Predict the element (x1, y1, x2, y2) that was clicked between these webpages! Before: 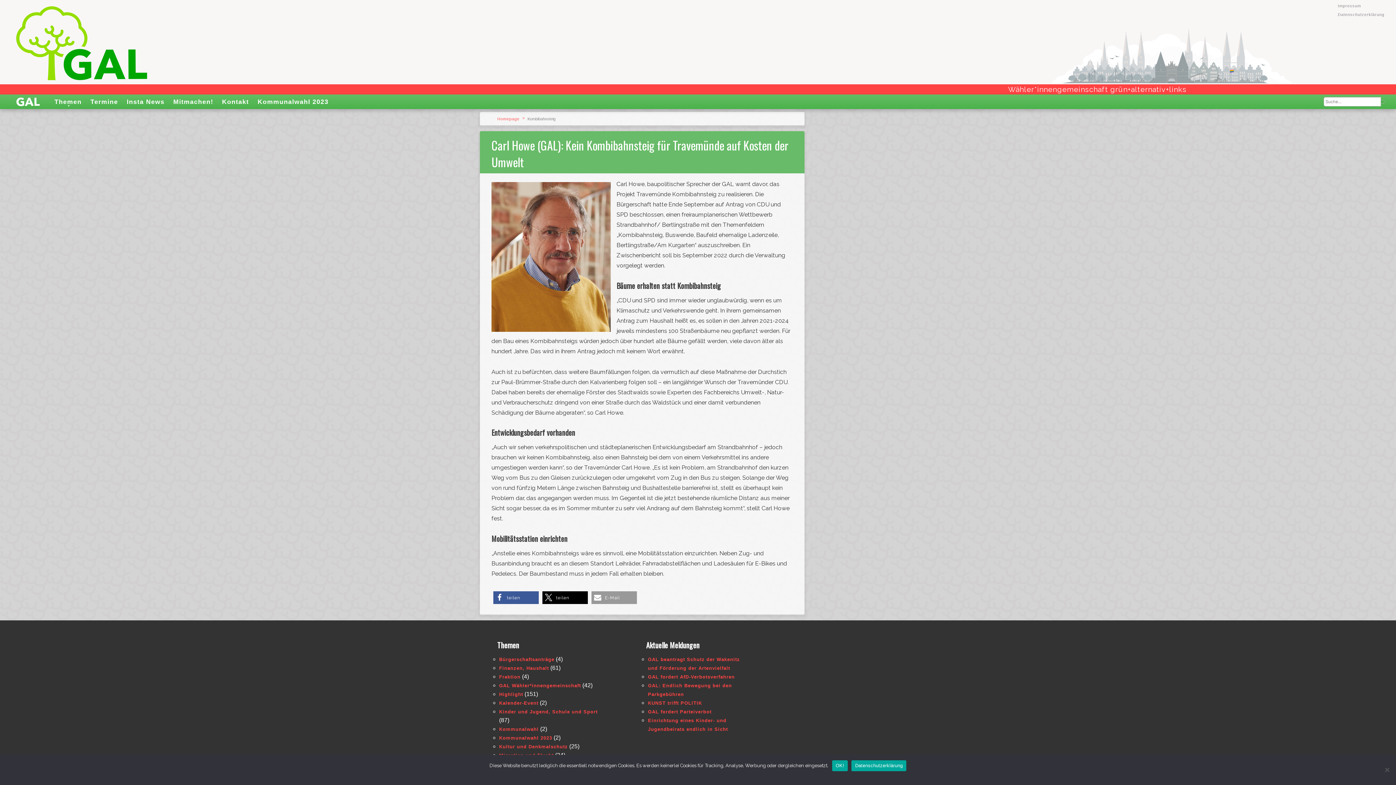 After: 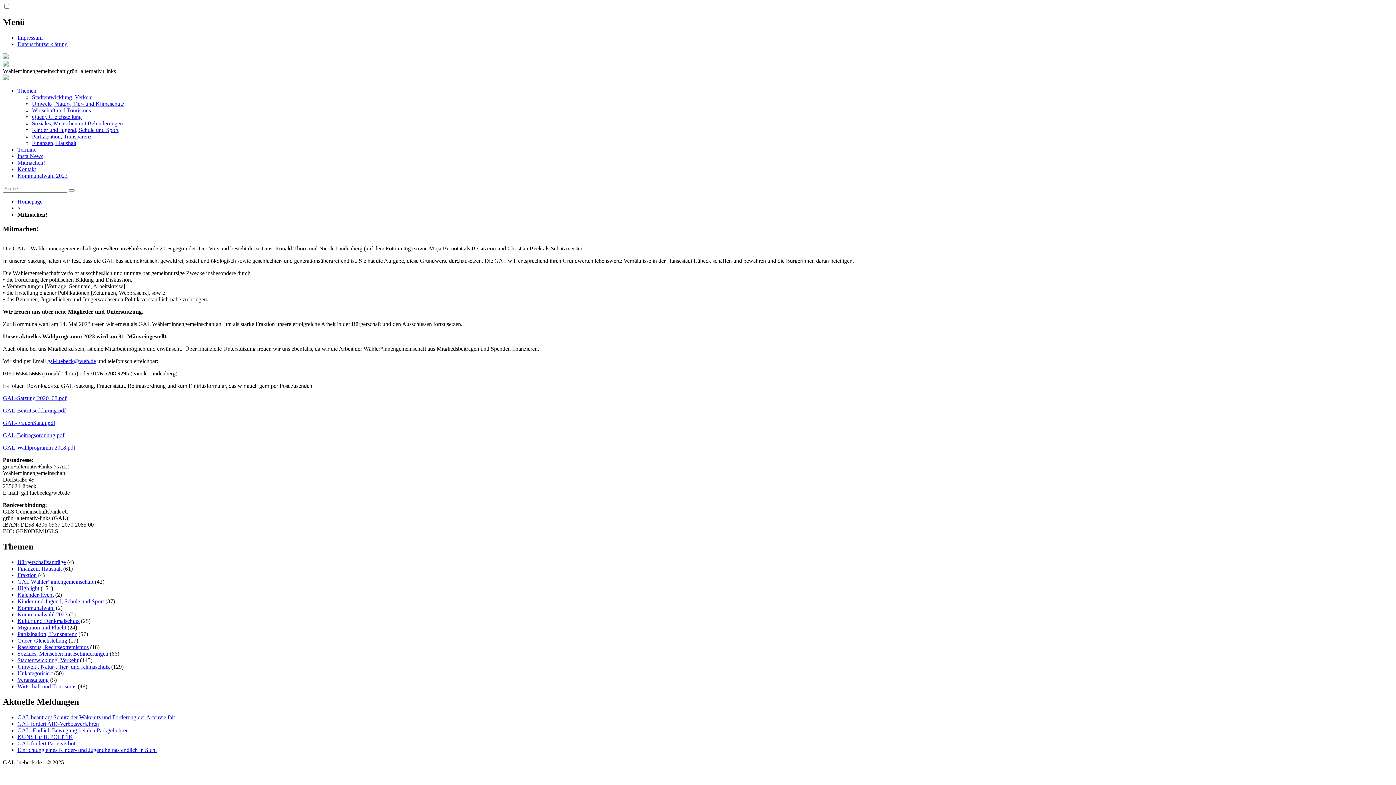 Action: bbox: (168, 94, 217, 109) label: Mitmachen!